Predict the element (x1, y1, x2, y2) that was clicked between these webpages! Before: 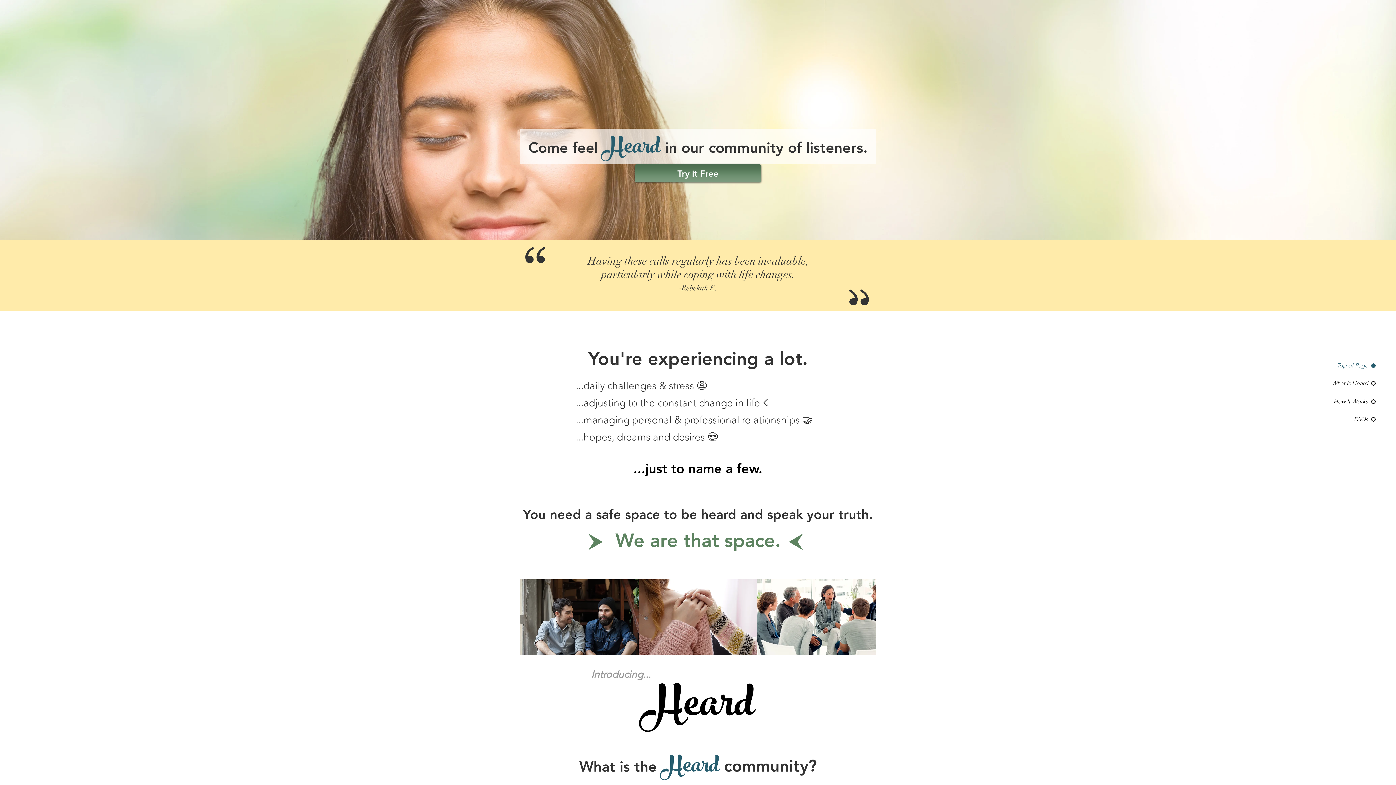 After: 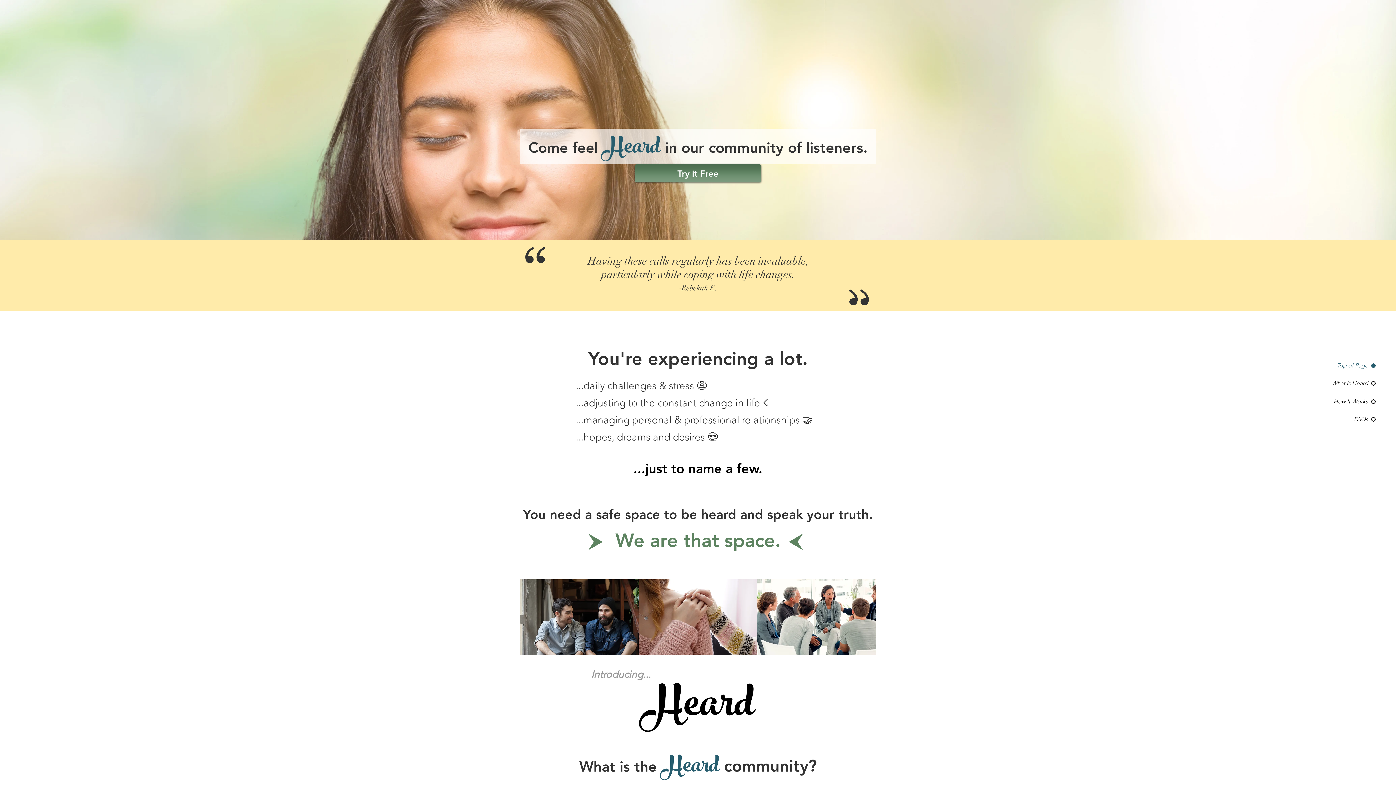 Action: label: What is Heard bbox: (1320, 379, 1376, 387)